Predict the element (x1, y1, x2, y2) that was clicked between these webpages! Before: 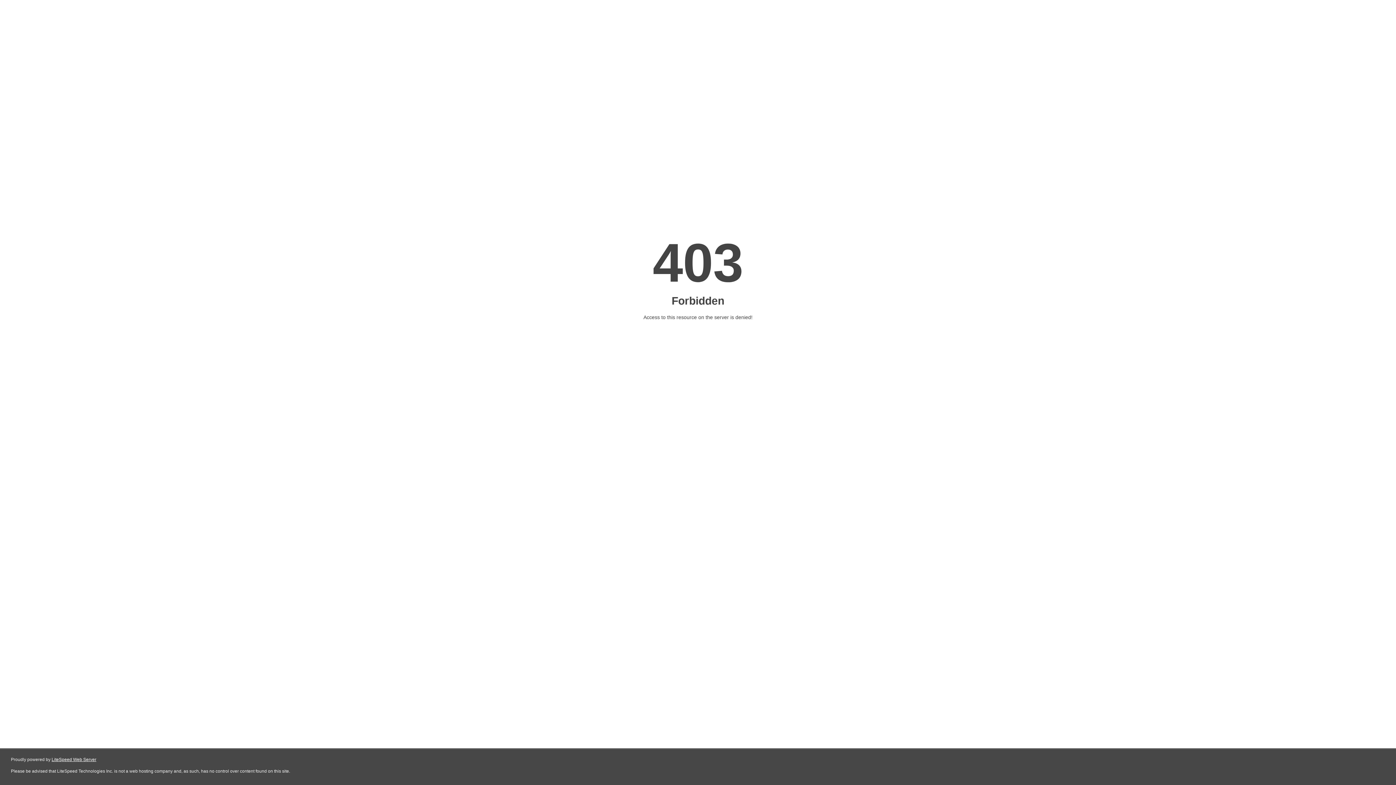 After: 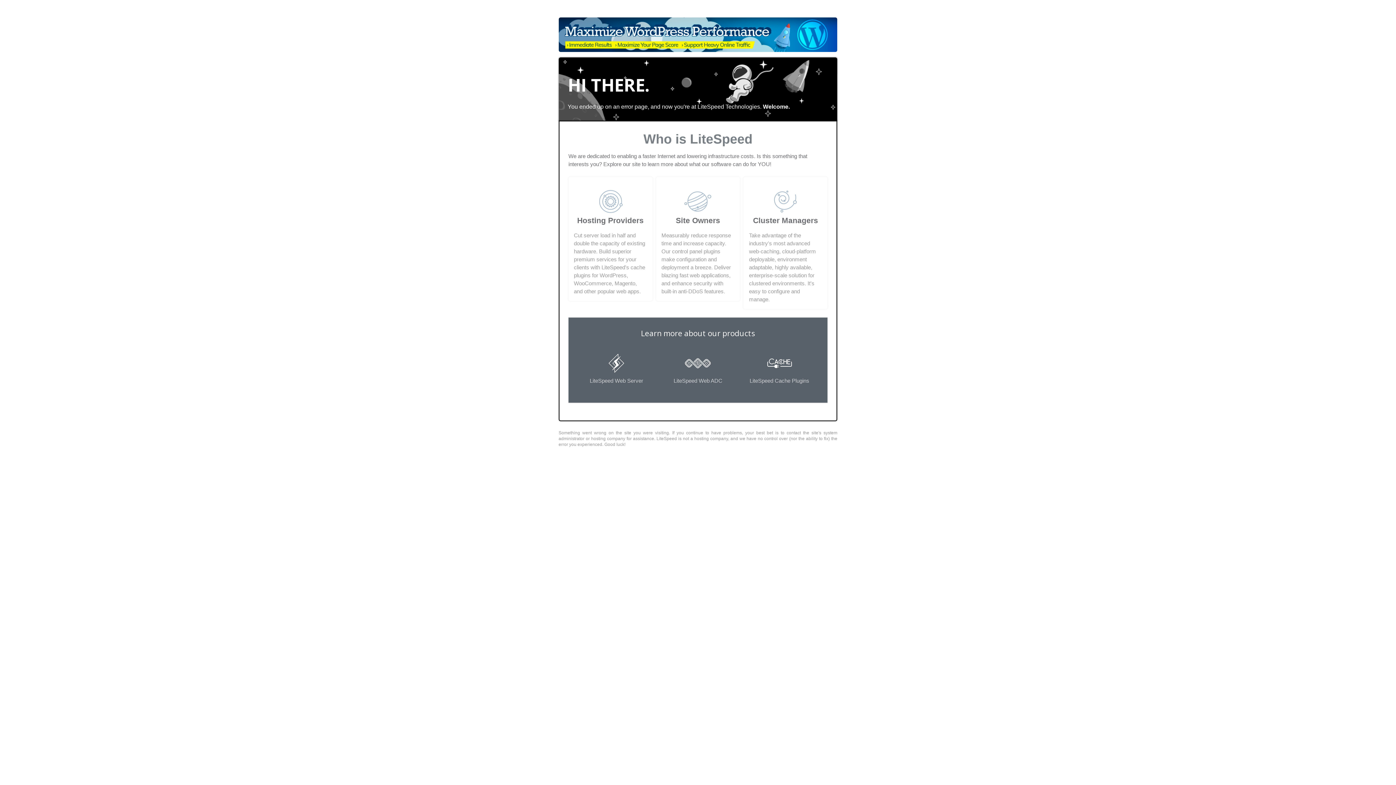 Action: label: LiteSpeed Web Server bbox: (51, 757, 96, 762)